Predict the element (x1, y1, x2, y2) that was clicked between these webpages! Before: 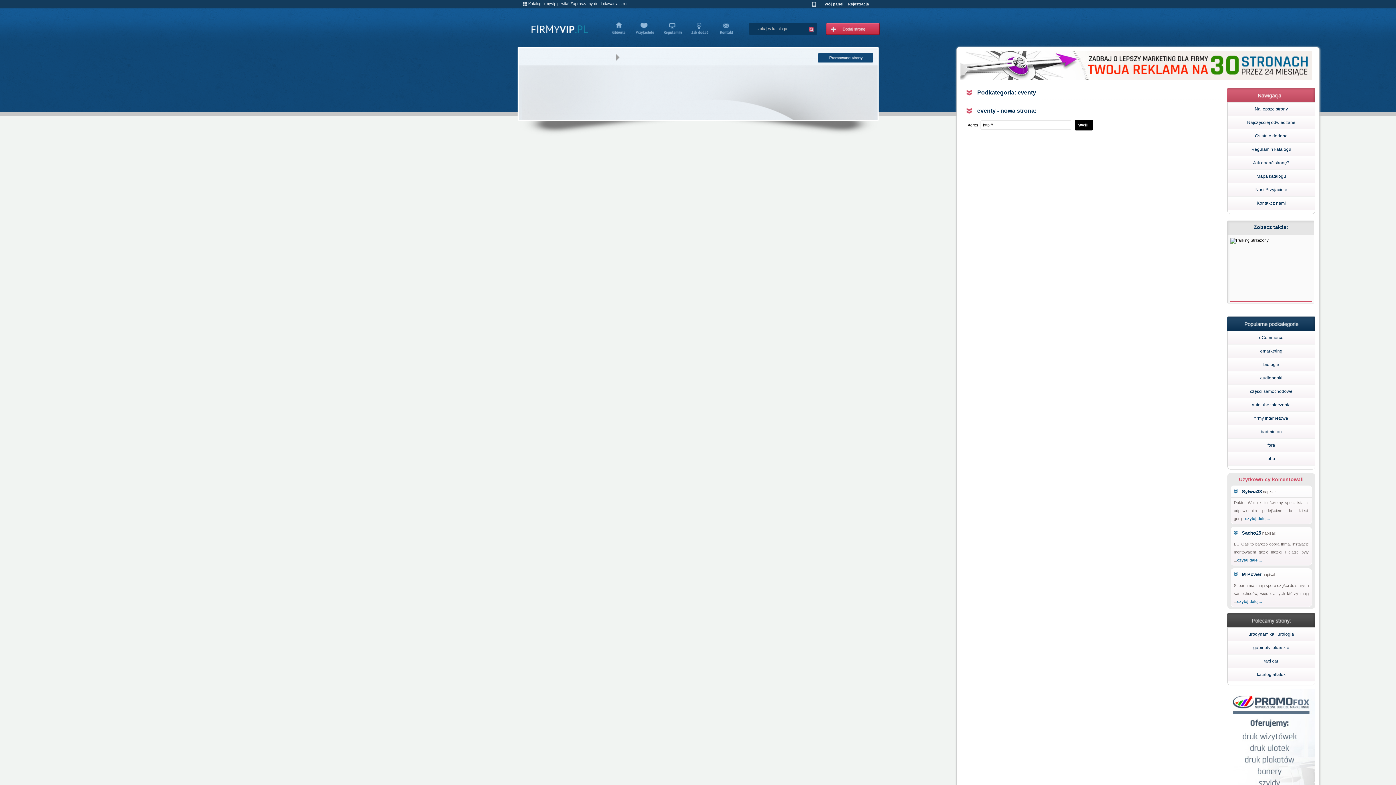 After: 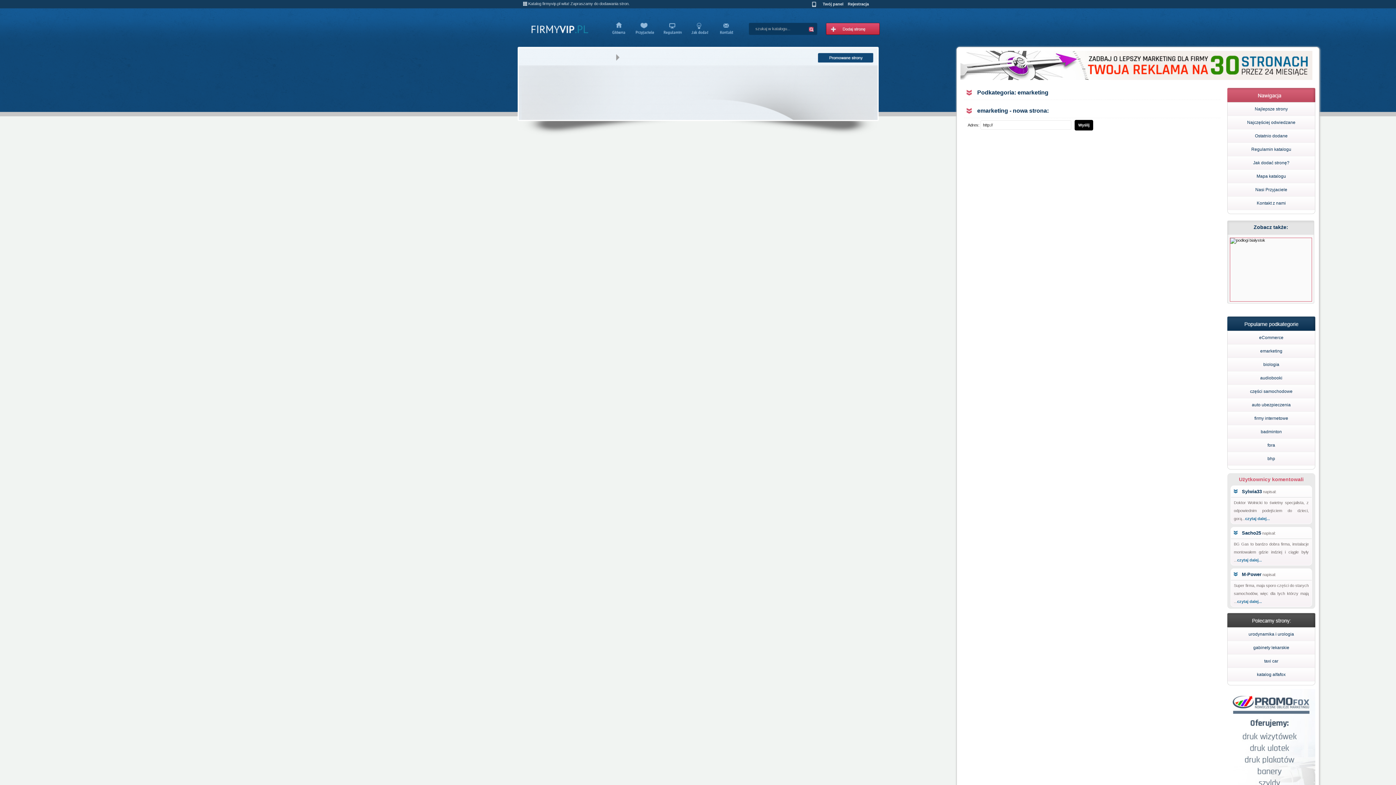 Action: label: emarketing bbox: (1228, 344, 1315, 358)